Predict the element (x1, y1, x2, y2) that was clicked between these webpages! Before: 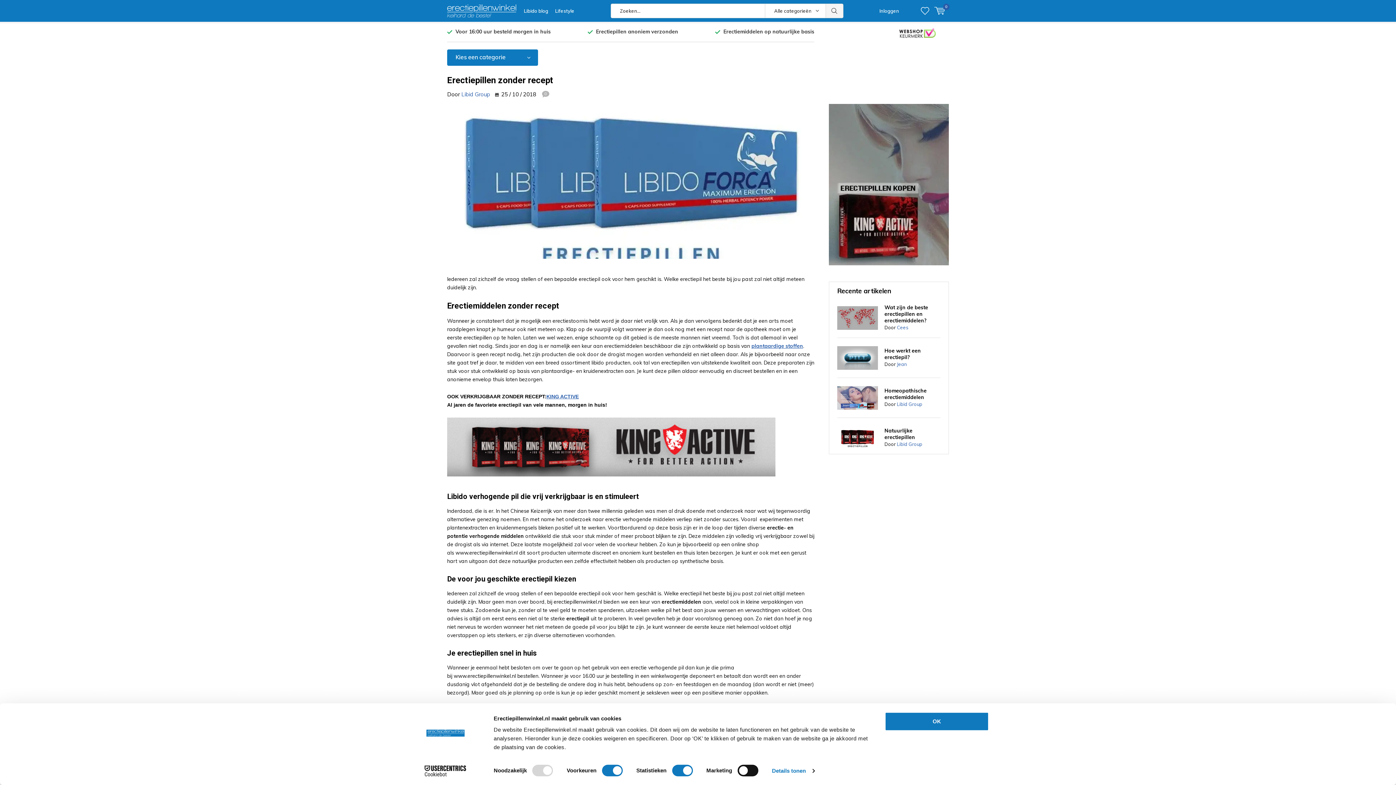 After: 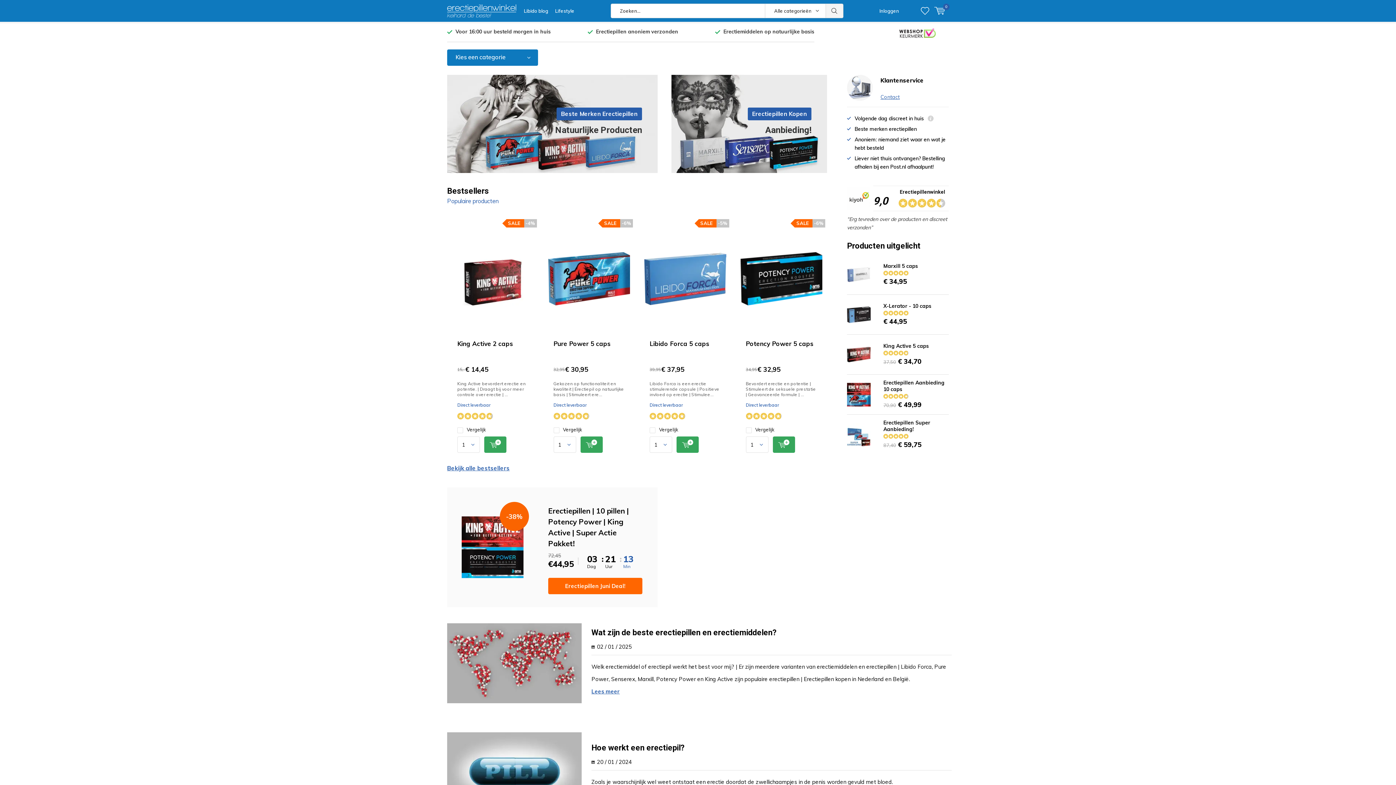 Action: label: plantaardige stoffen bbox: (751, 342, 803, 349)